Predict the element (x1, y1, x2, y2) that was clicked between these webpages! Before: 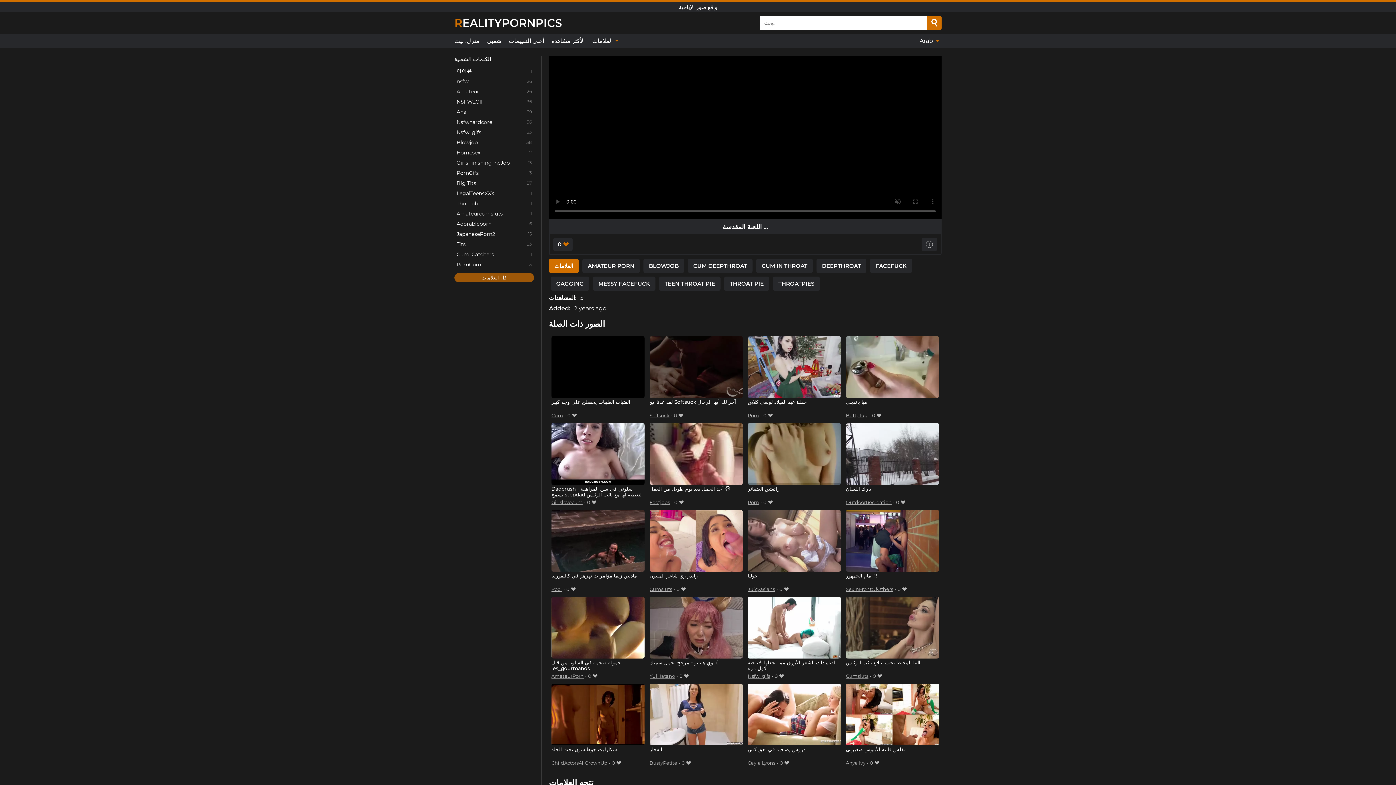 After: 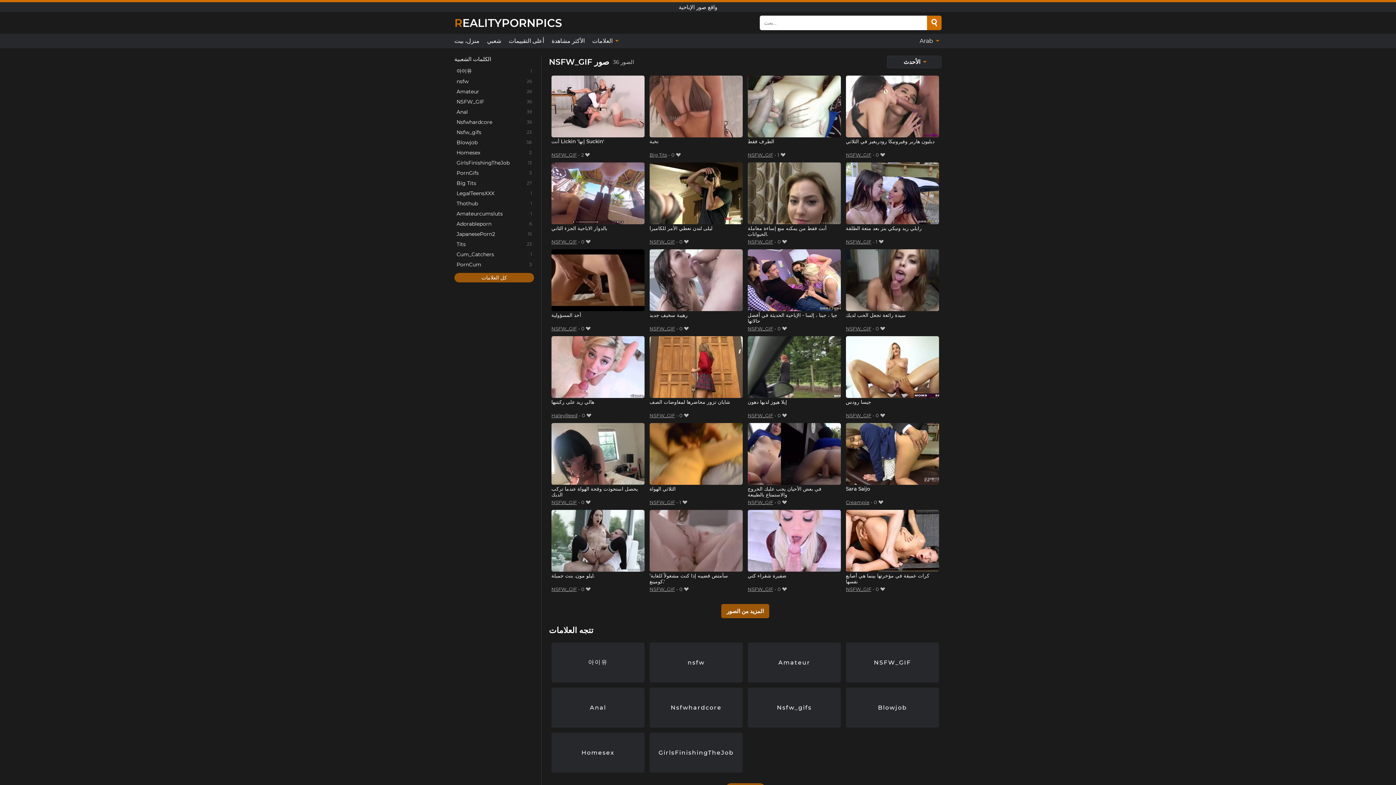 Action: bbox: (454, 97, 534, 106) label: NSFW_GIF